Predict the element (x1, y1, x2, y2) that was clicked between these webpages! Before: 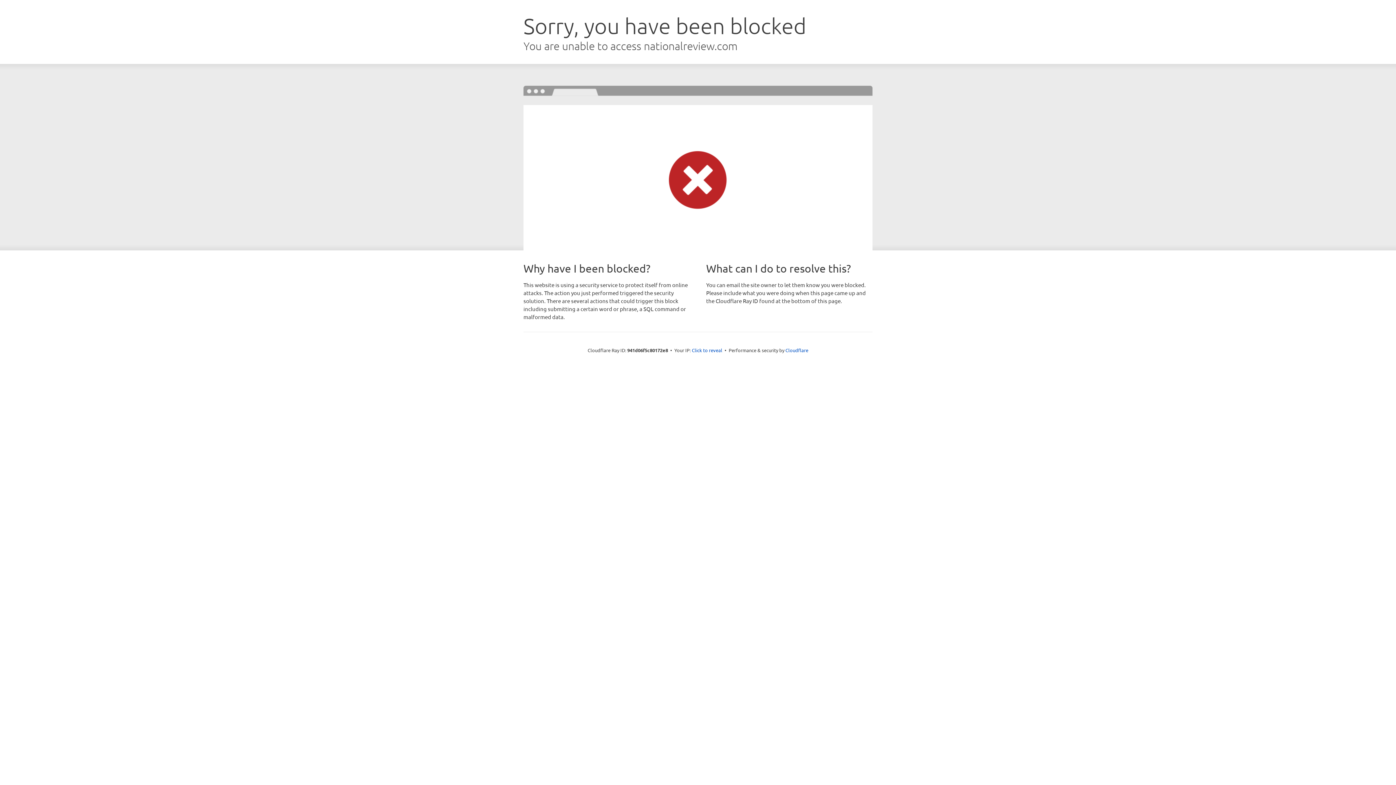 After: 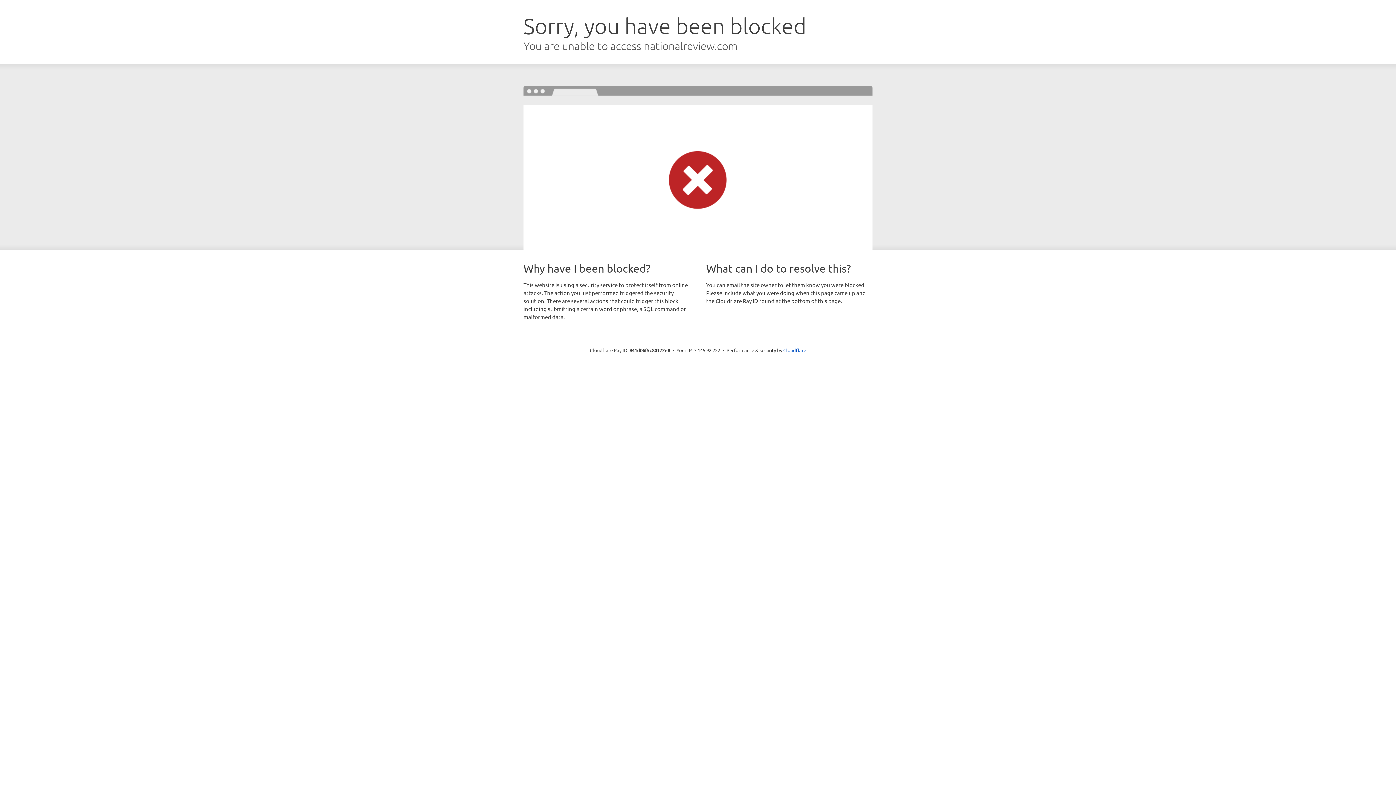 Action: bbox: (692, 346, 722, 353) label: Click to reveal